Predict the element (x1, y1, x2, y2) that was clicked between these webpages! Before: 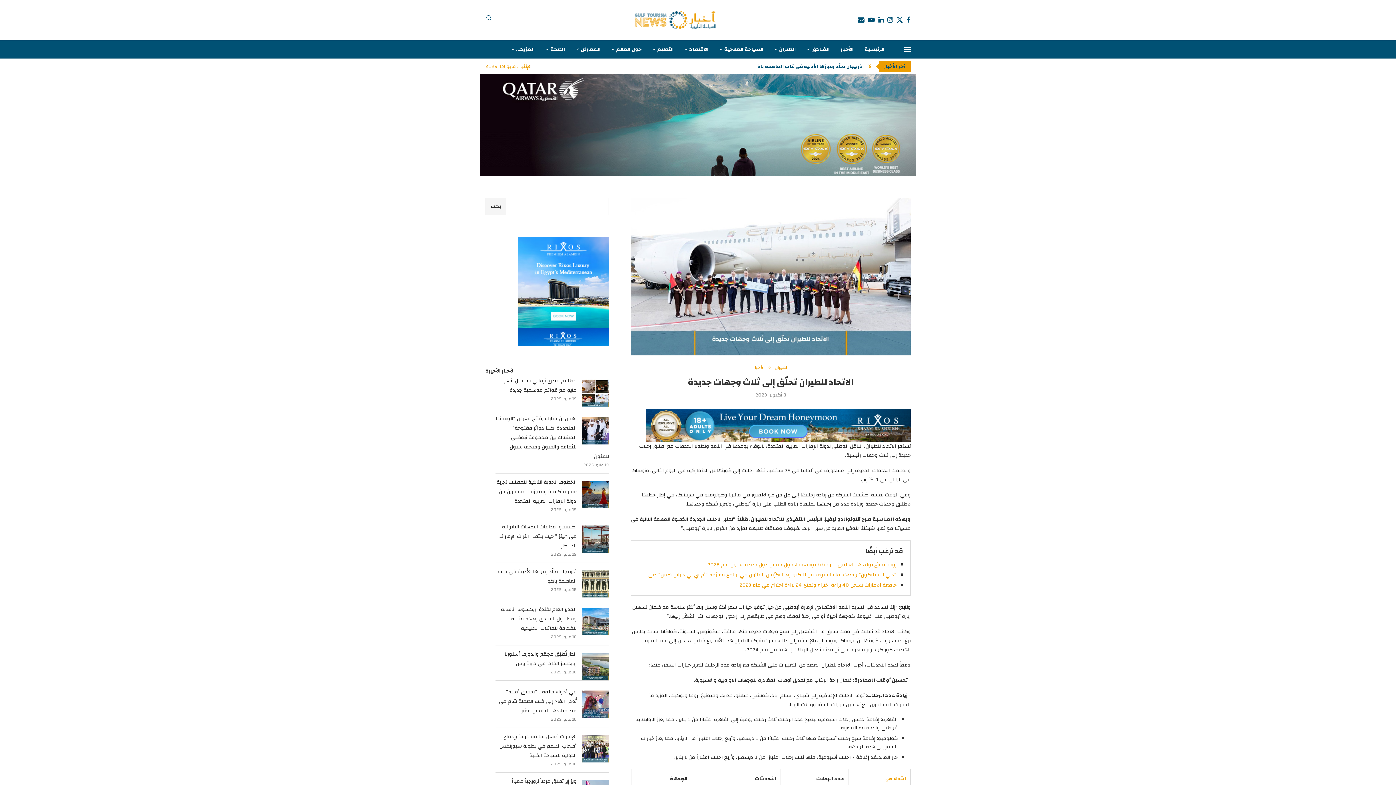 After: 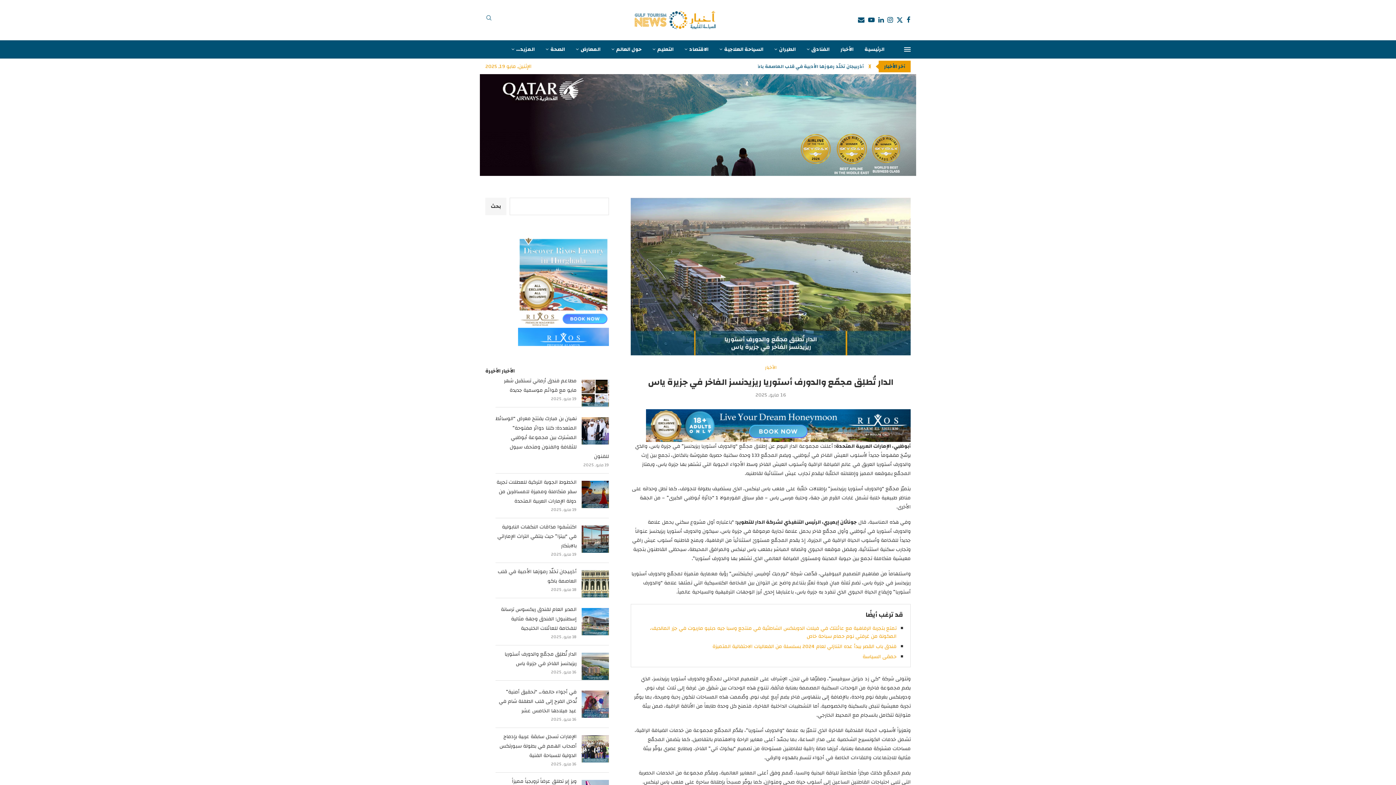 Action: bbox: (504, 649, 576, 668) label: الدار تُطلِق مجمّع والدورف أستوريا ريزيدنسز الفاخر في جزيرة ياس